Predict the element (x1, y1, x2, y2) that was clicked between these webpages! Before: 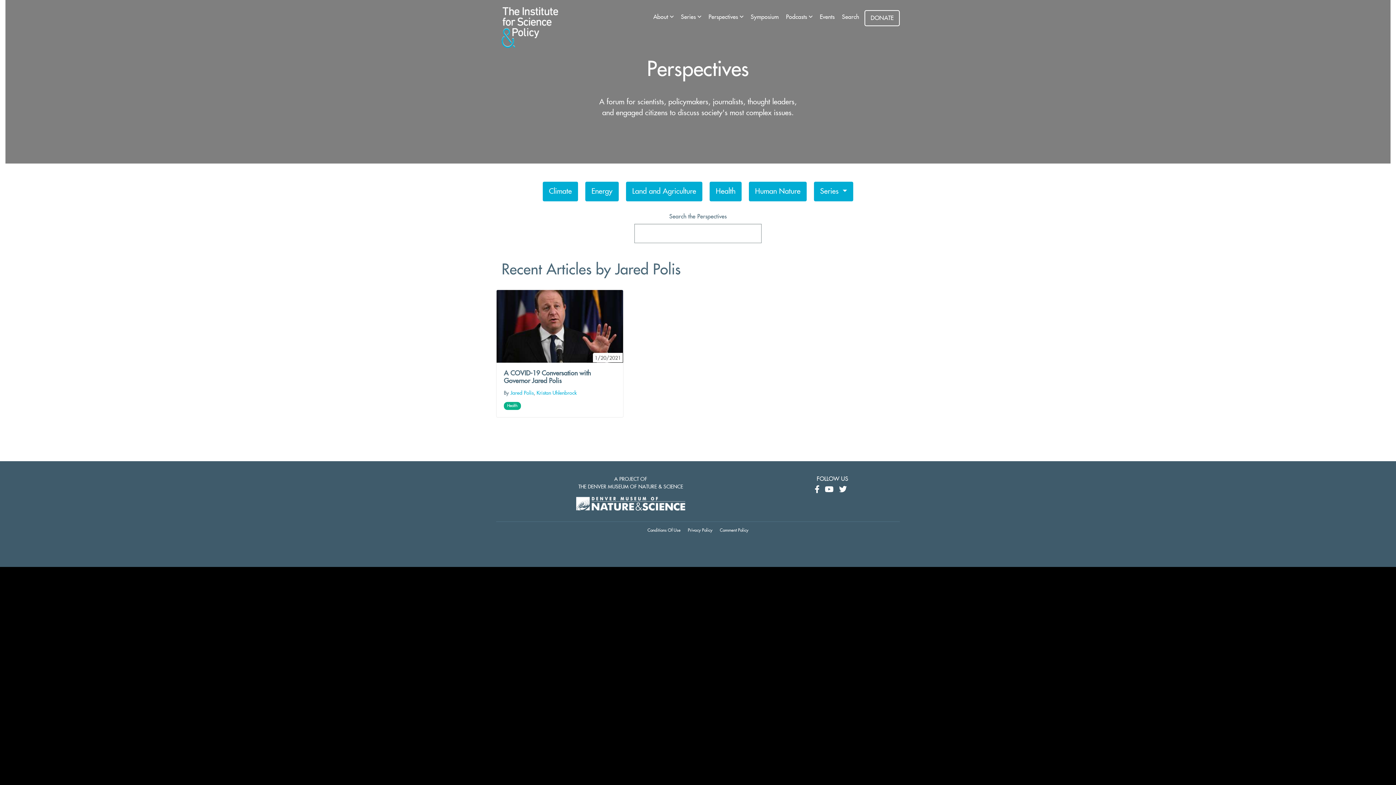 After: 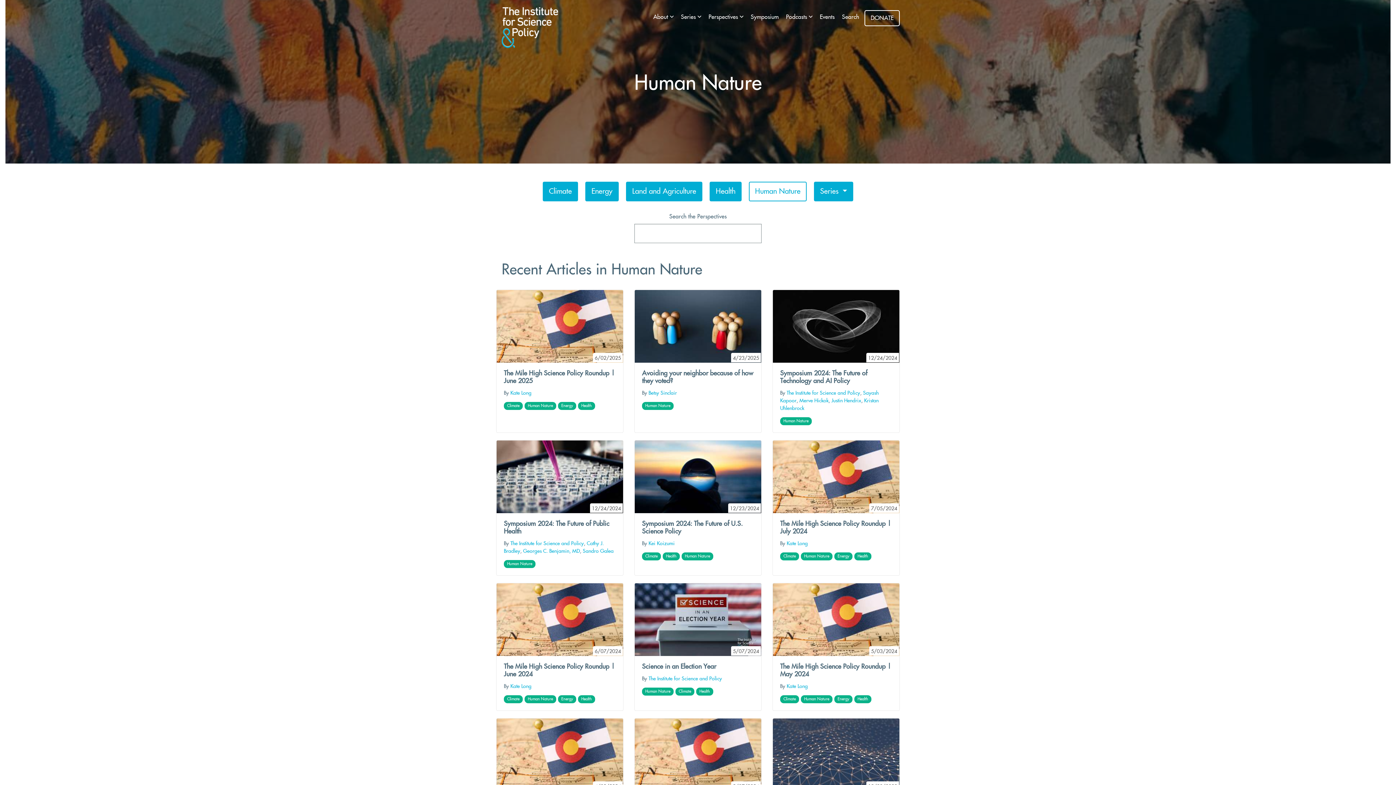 Action: label: Human Nature bbox: (749, 181, 806, 201)